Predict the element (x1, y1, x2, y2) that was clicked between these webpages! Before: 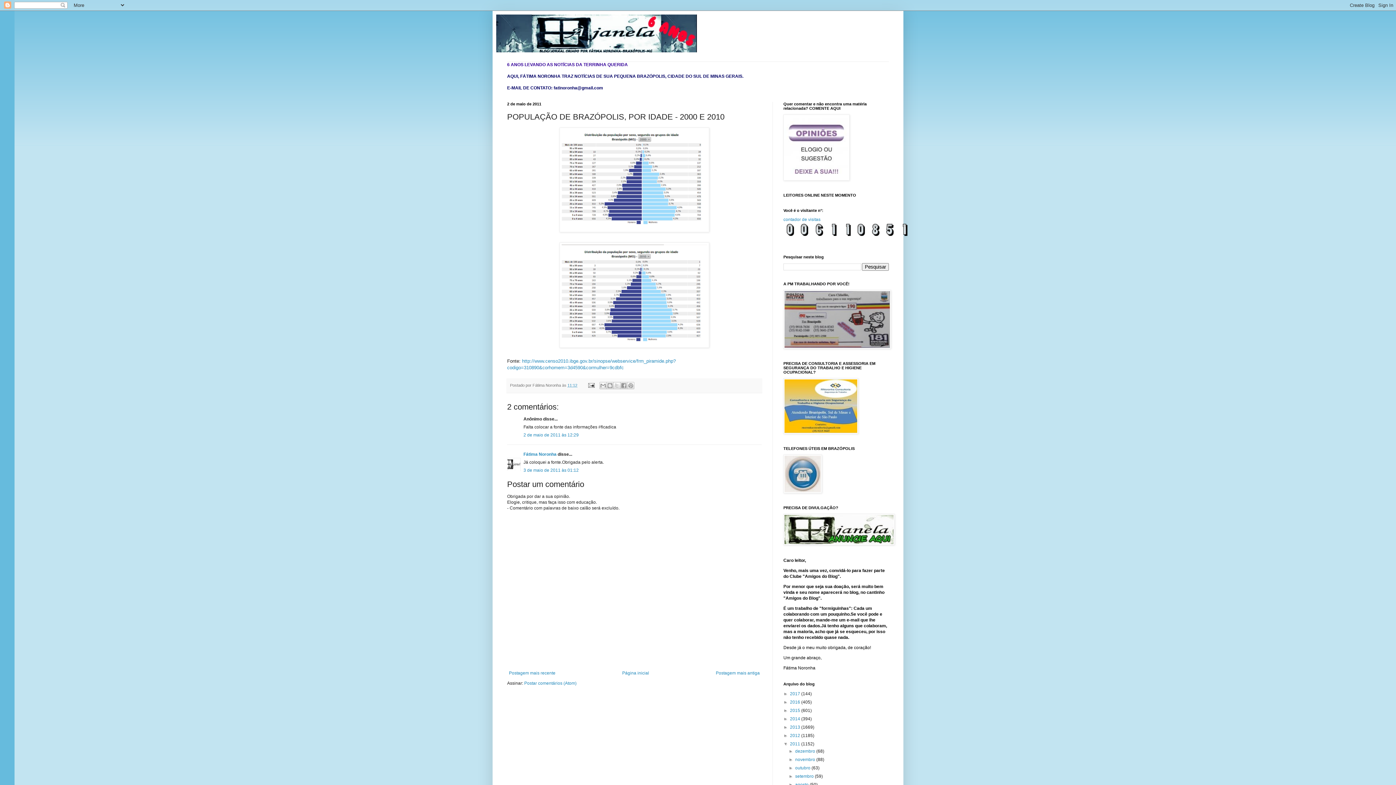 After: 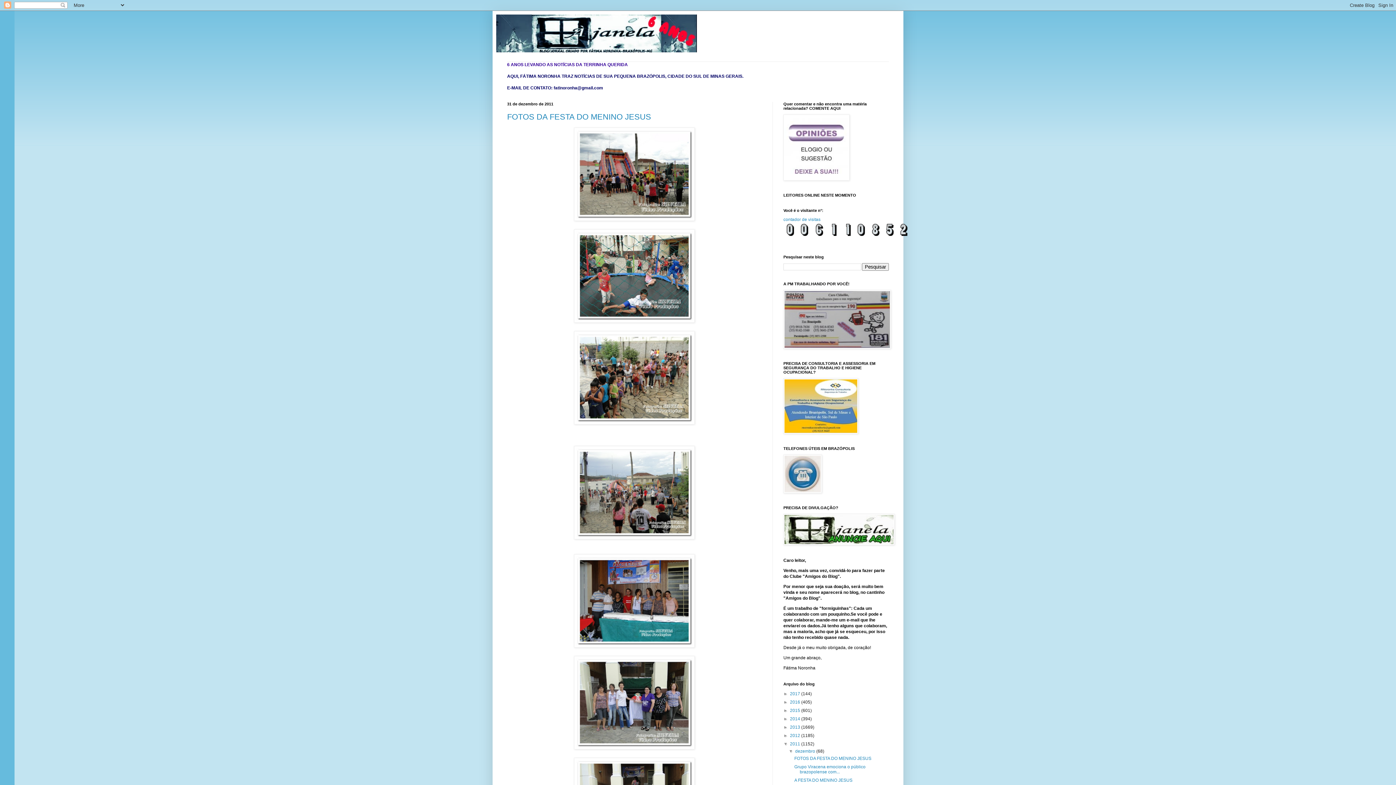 Action: label: dezembro  bbox: (795, 749, 816, 754)